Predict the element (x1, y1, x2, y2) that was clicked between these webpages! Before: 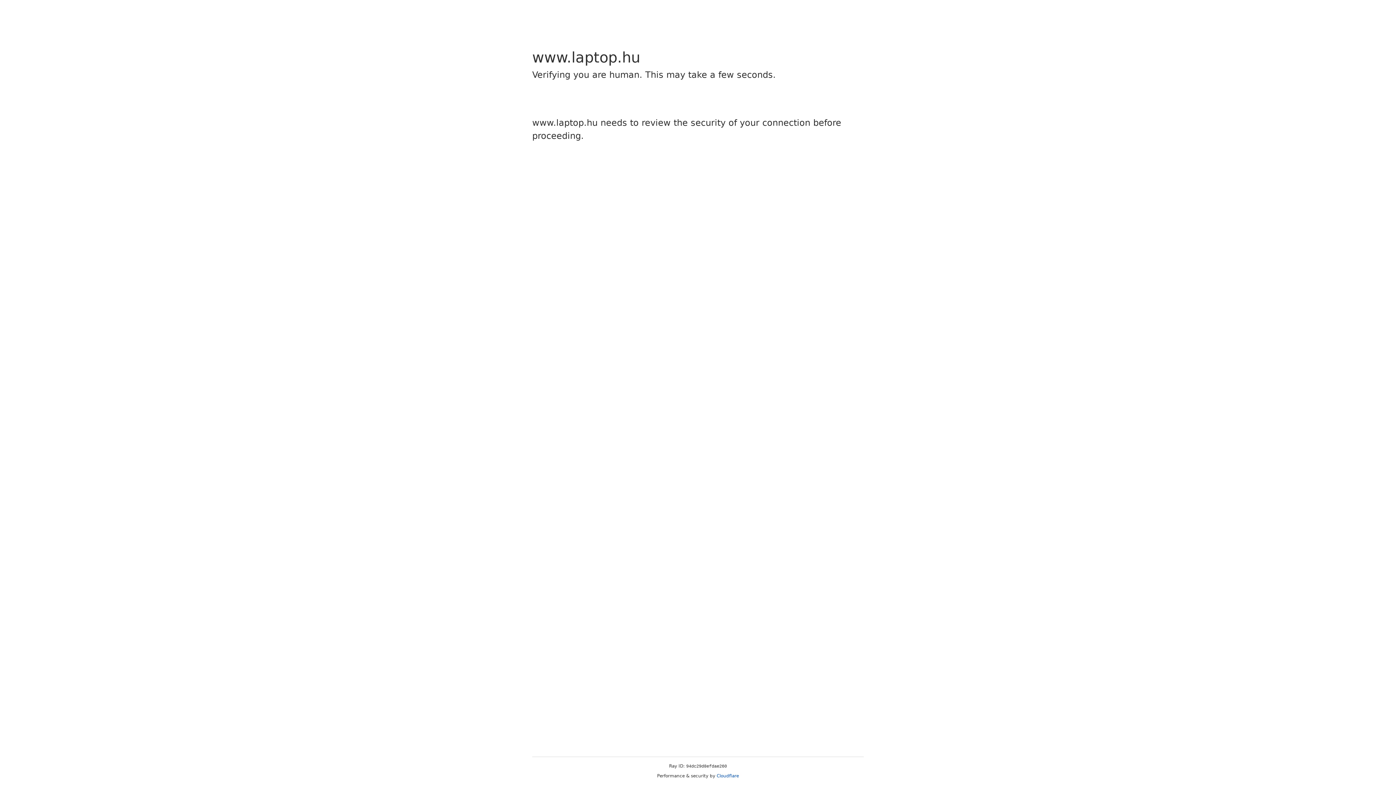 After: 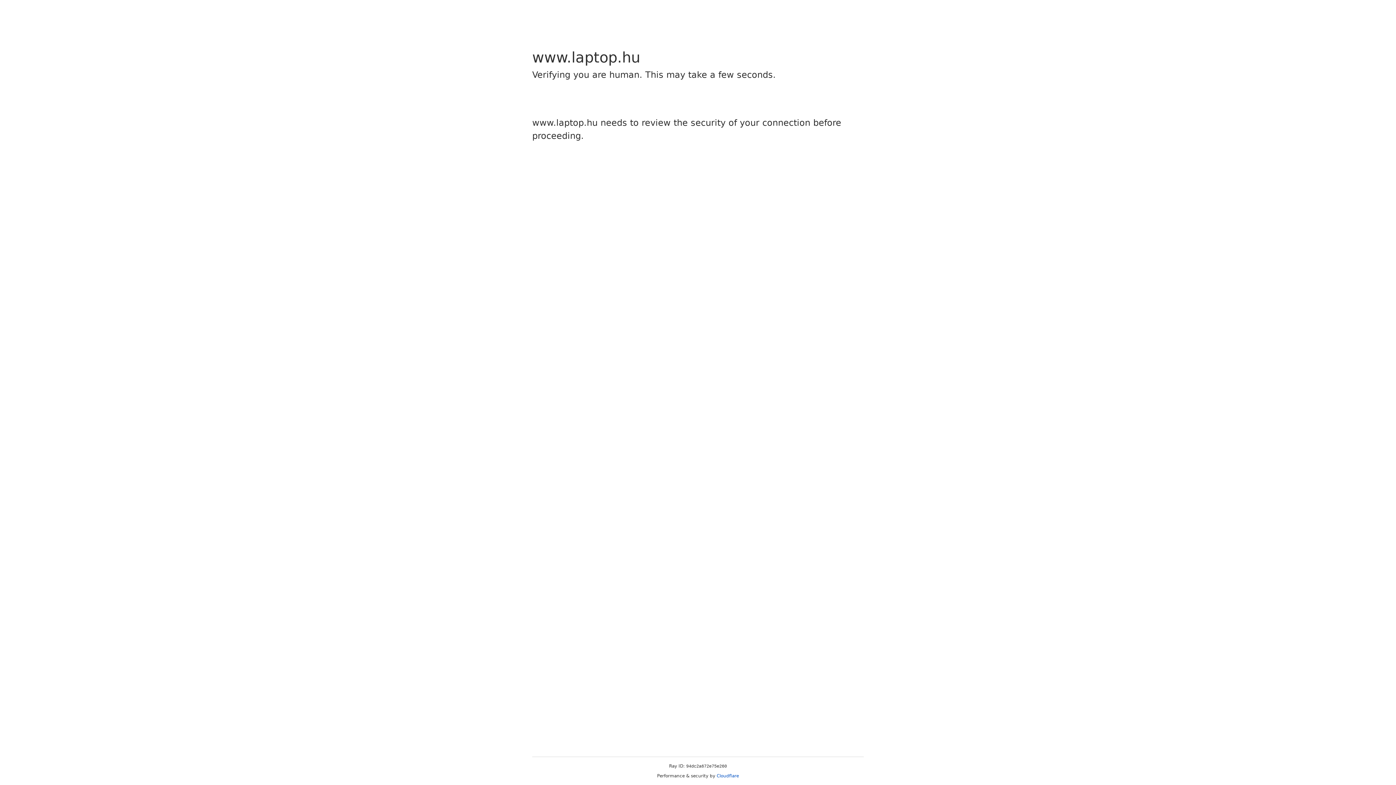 Action: bbox: (716, 773, 739, 778) label: Cloudflare